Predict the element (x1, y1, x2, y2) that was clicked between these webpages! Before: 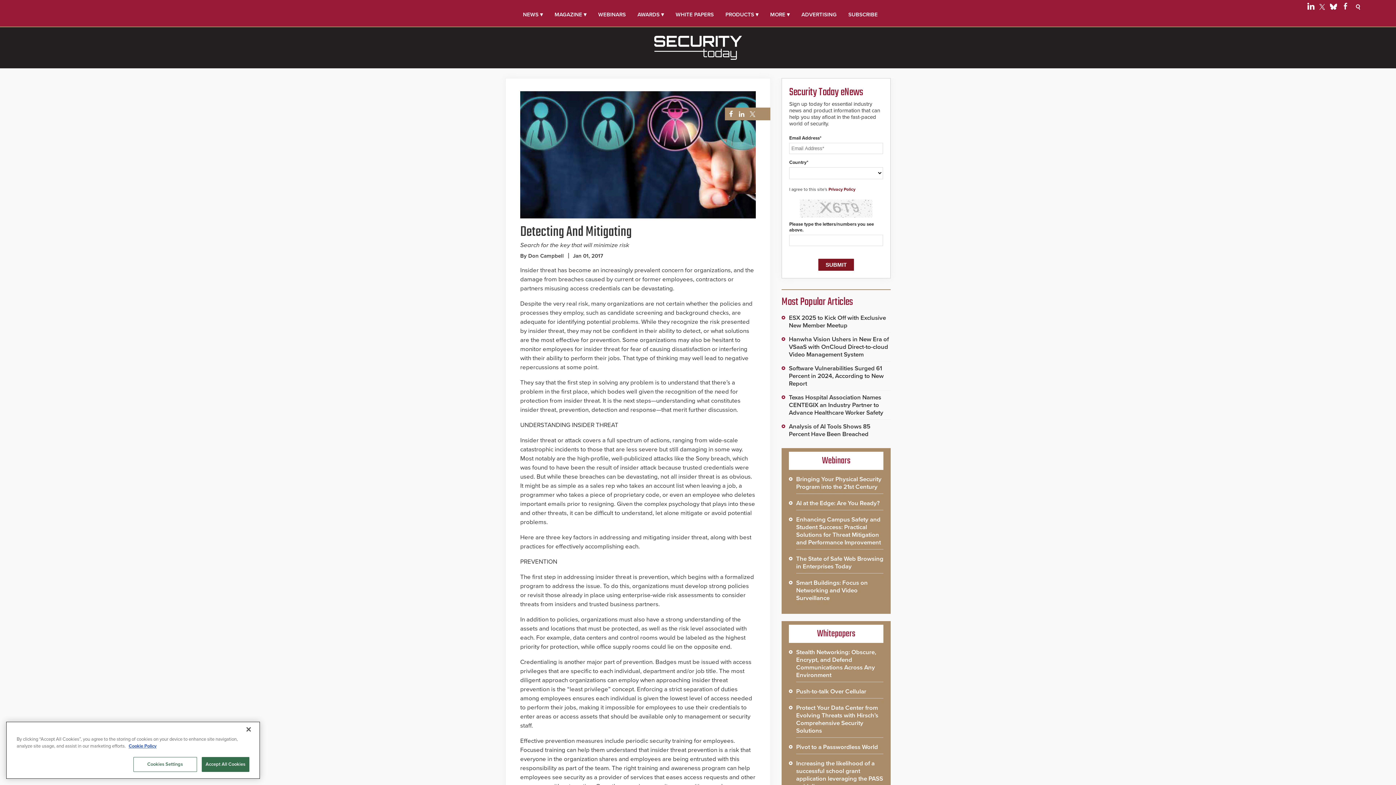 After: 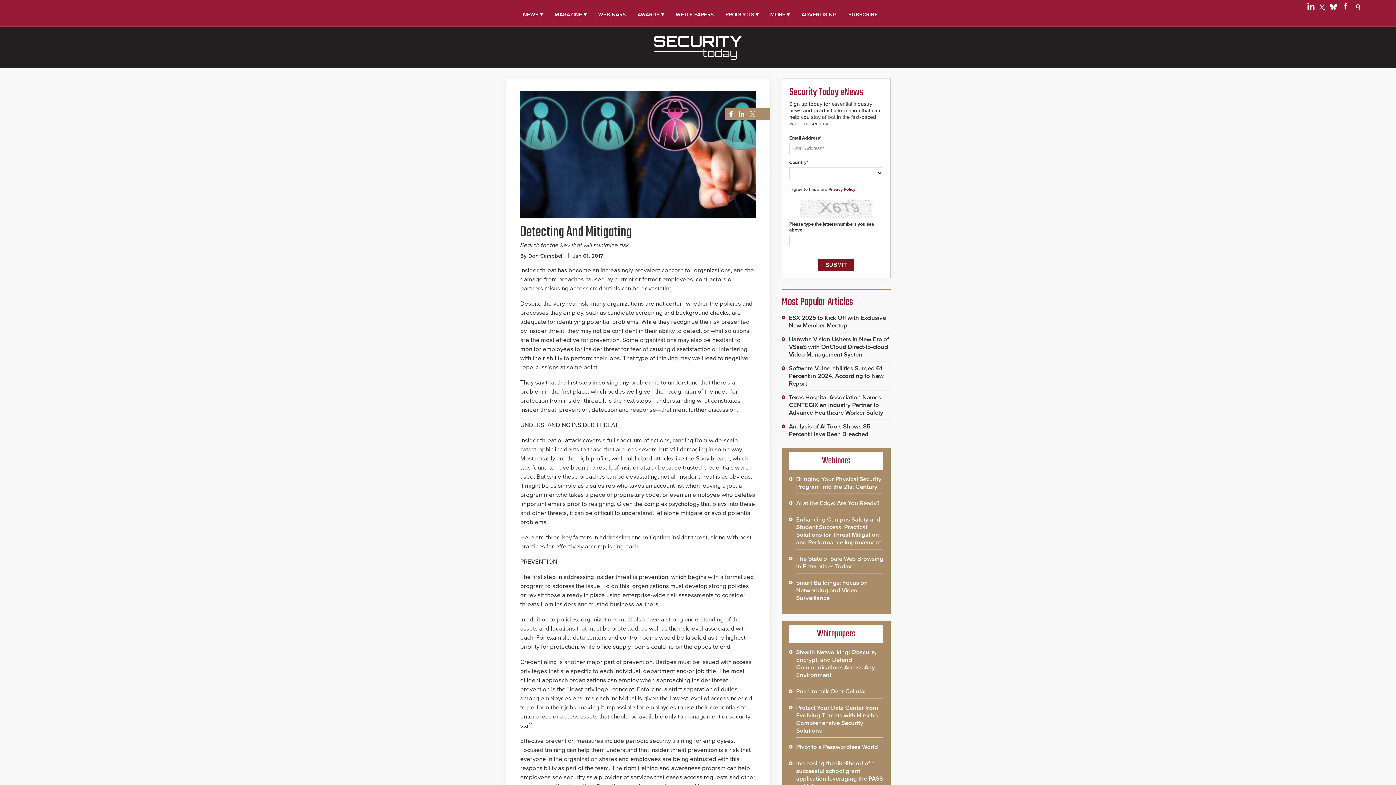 Action: bbox: (240, 721, 256, 737) label: Close